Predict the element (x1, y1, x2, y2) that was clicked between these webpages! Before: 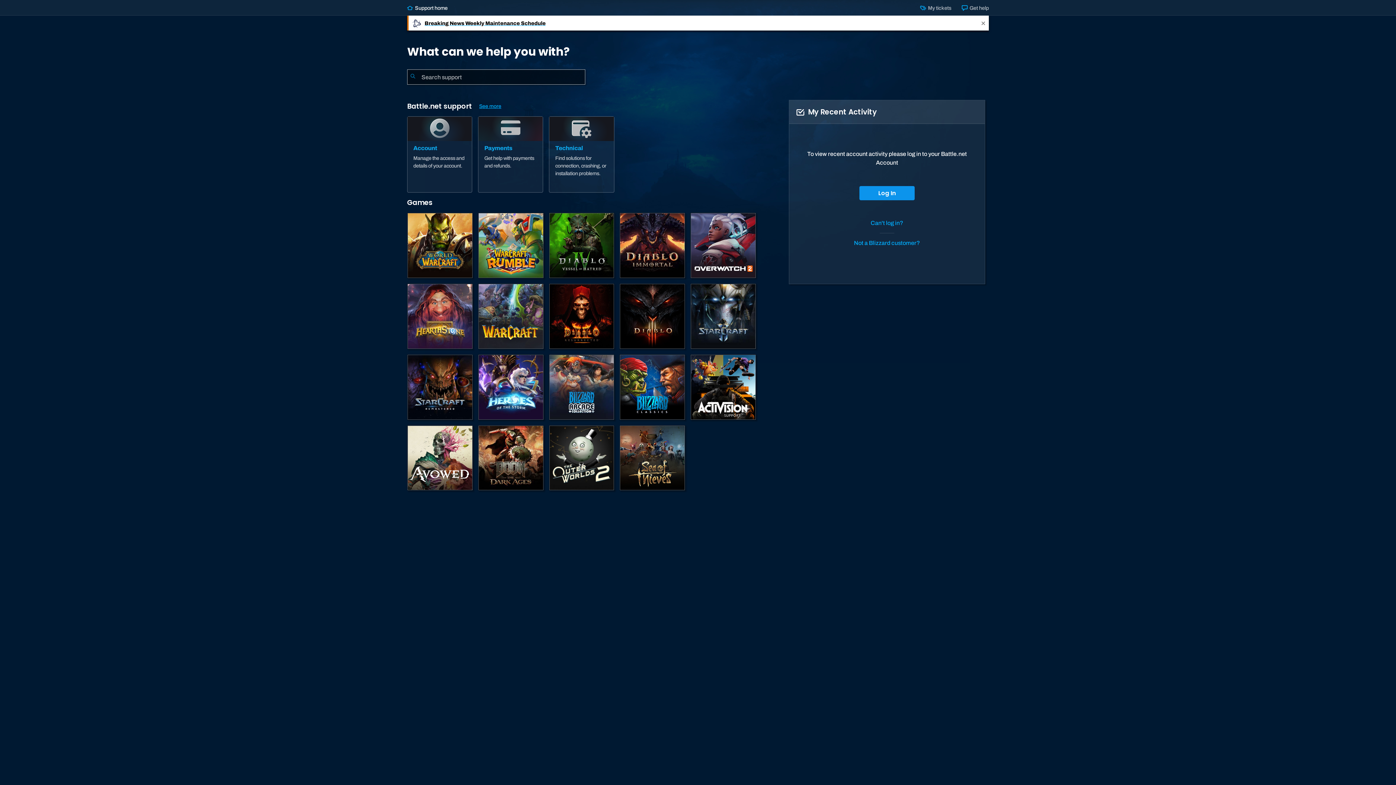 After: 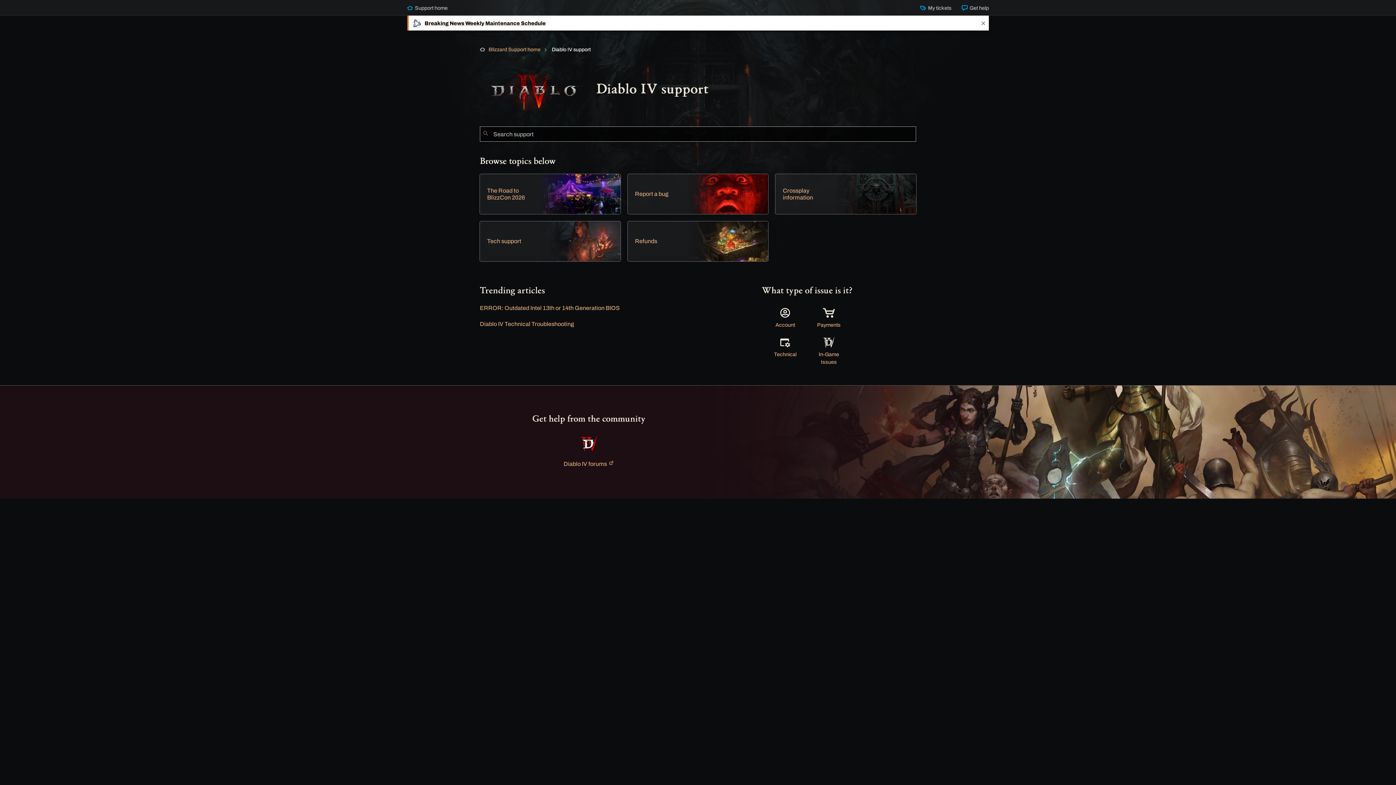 Action: label: Diablo IV bbox: (548, 212, 614, 278)